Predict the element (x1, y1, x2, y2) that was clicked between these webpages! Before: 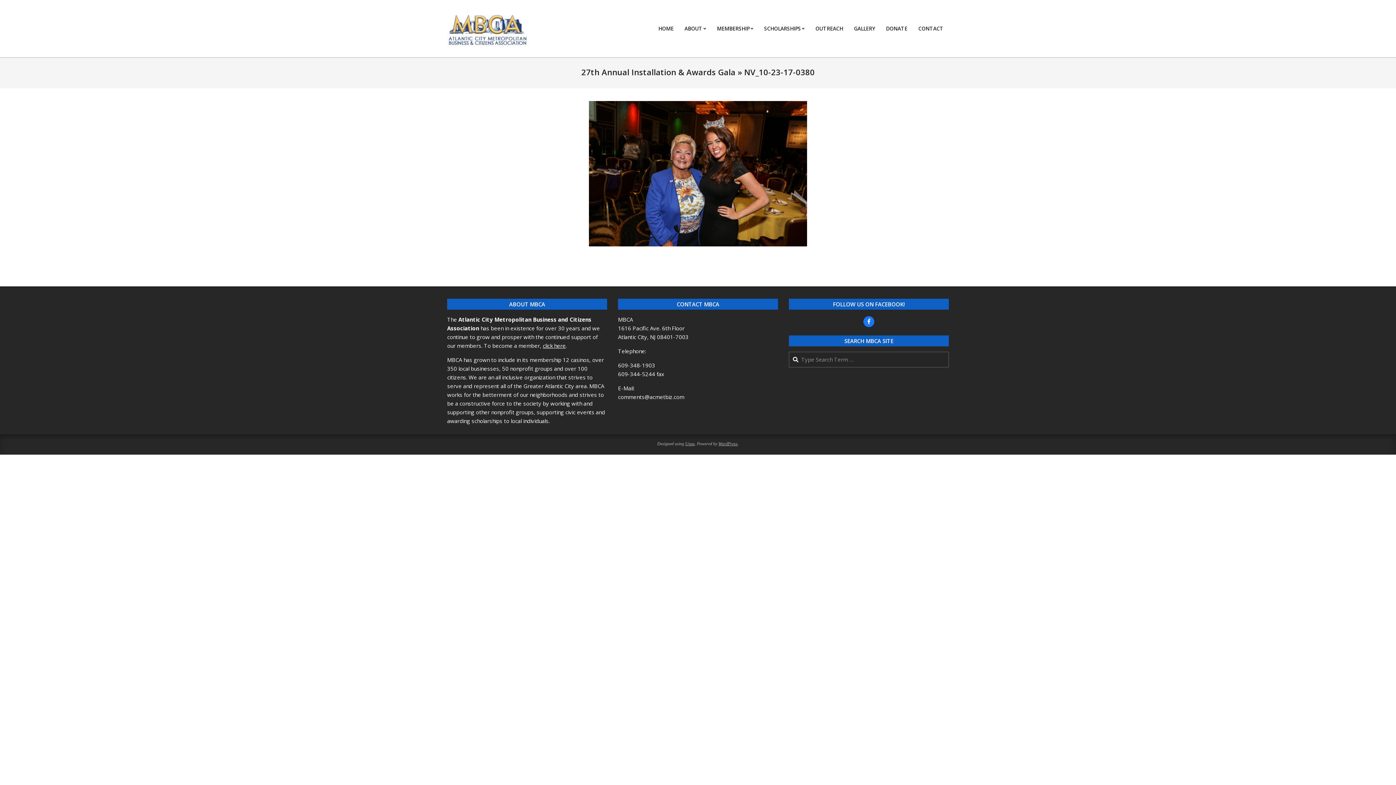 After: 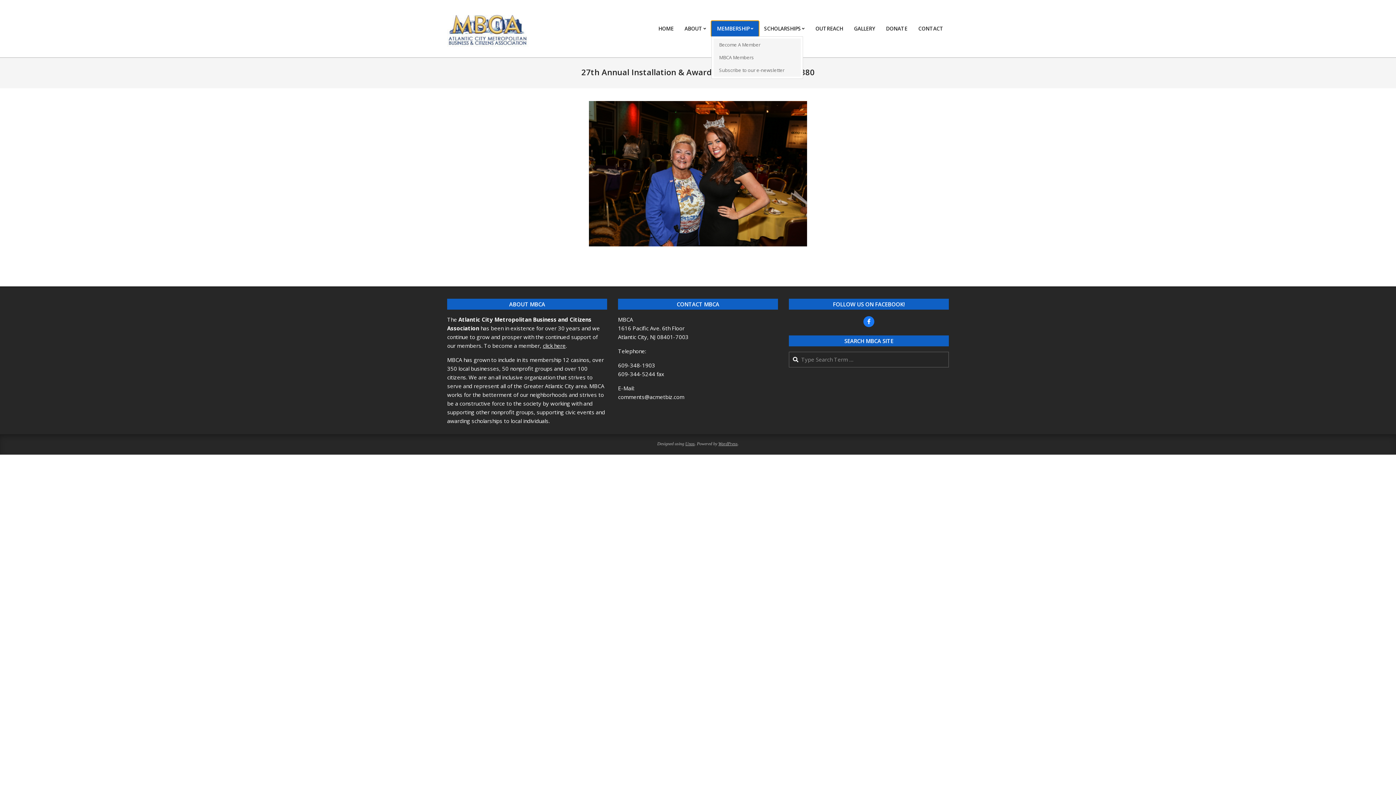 Action: bbox: (711, 21, 758, 36) label: MEMBERSHIP